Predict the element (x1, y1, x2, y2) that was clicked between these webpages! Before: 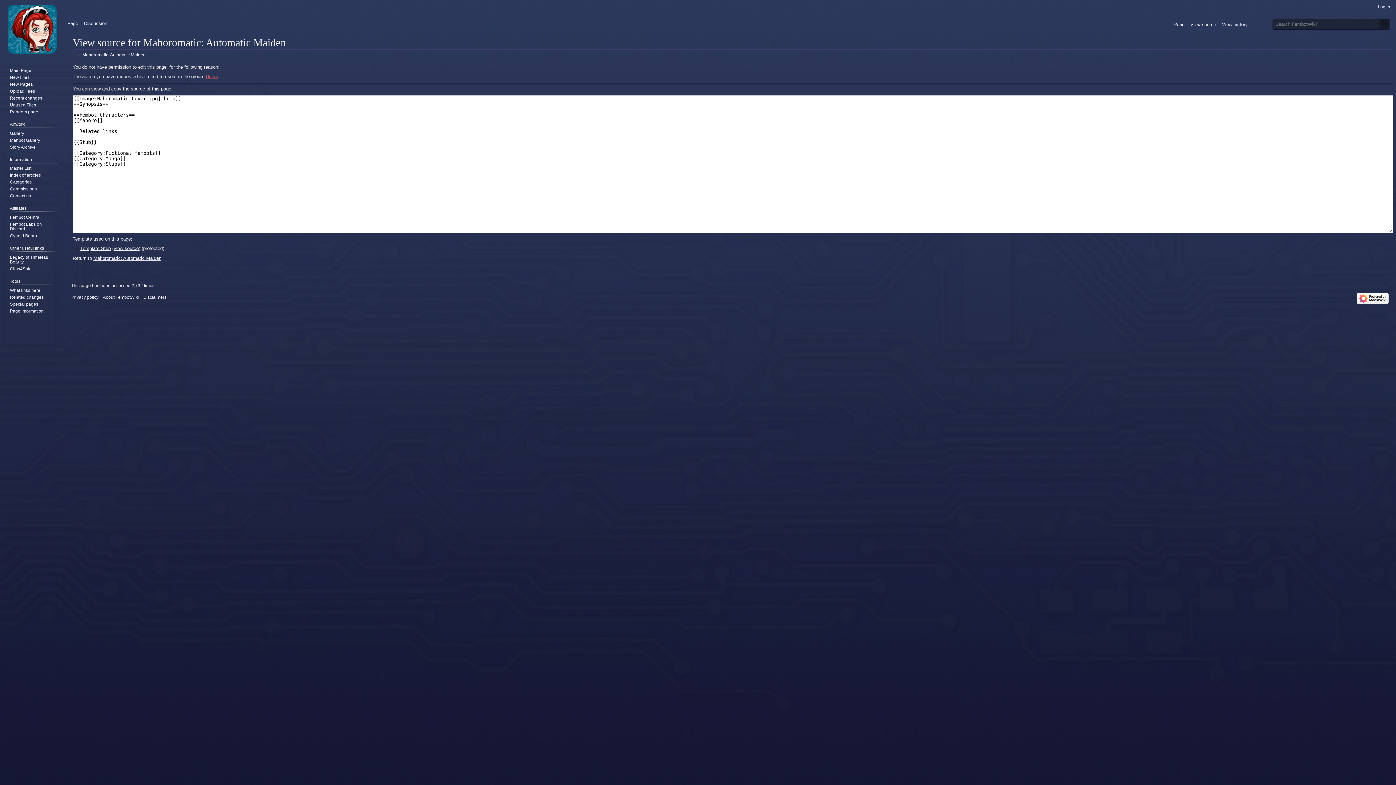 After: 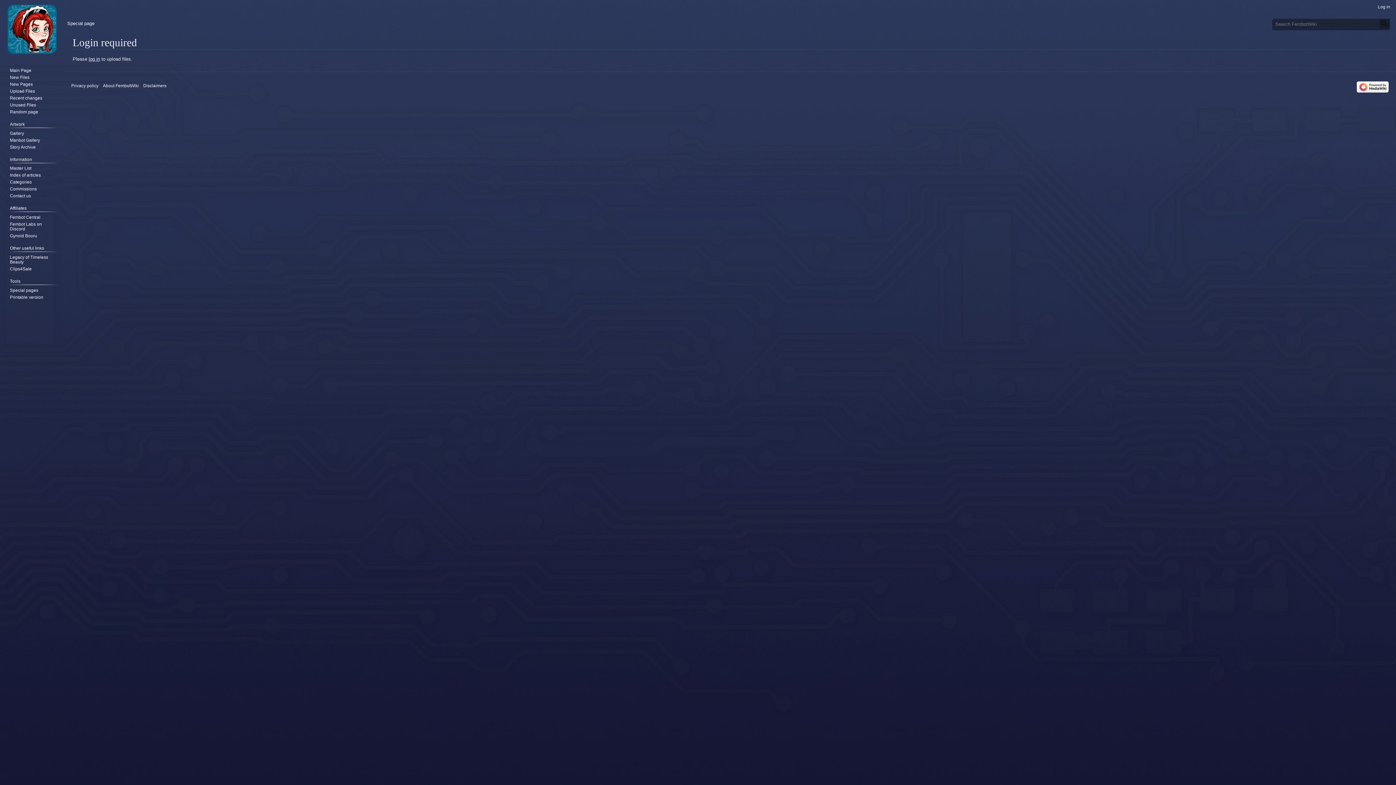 Action: bbox: (9, 88, 34, 93) label: Upload Files